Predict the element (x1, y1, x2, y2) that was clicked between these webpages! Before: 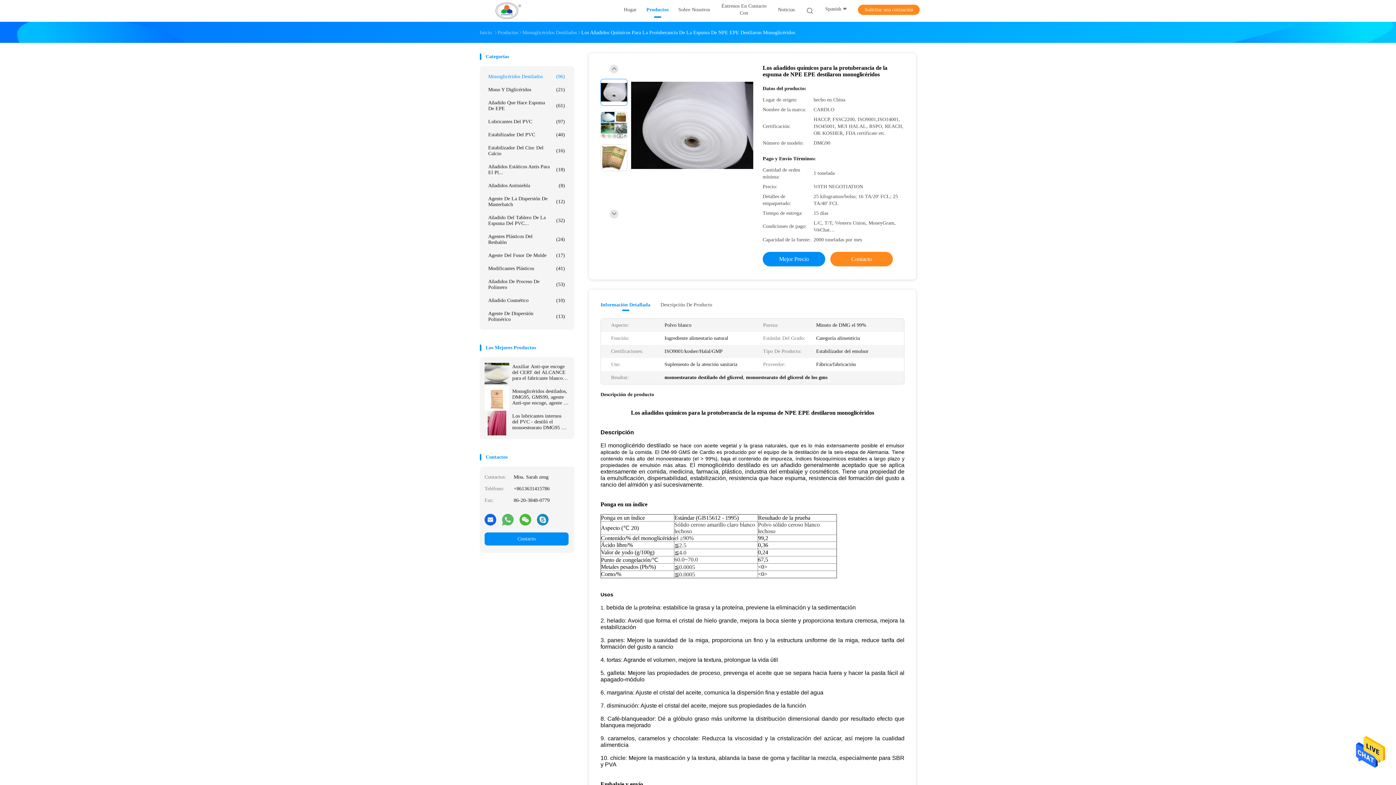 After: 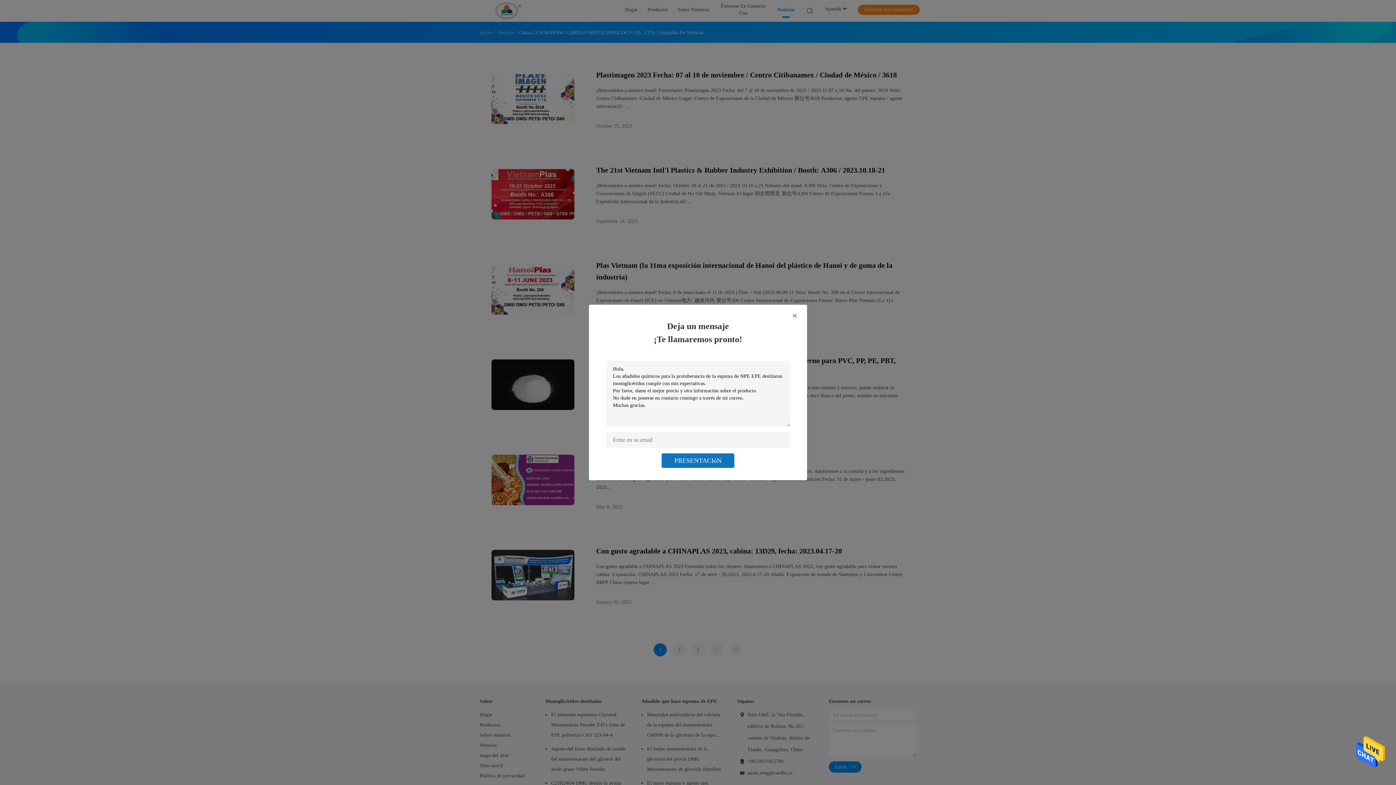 Action: label: Noticias bbox: (778, 6, 794, 15)